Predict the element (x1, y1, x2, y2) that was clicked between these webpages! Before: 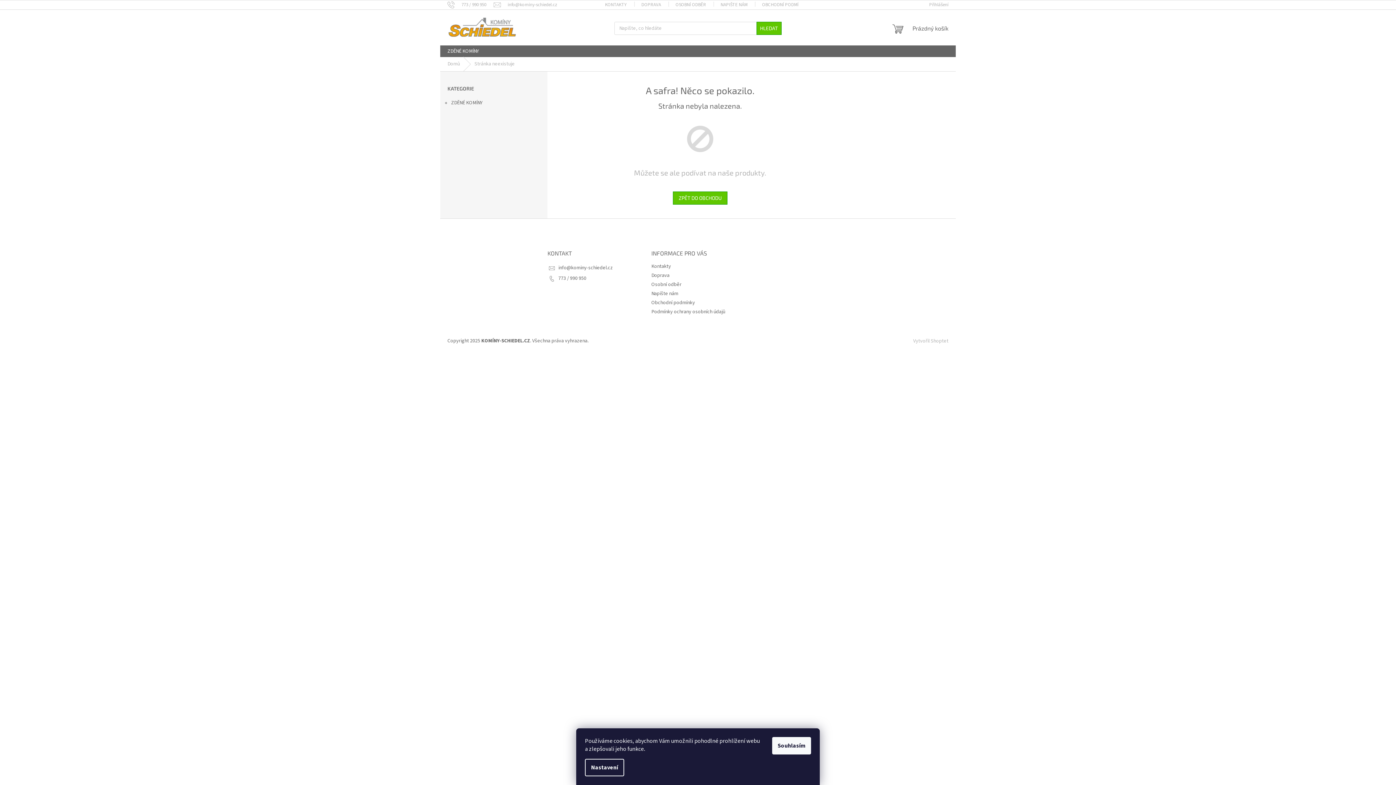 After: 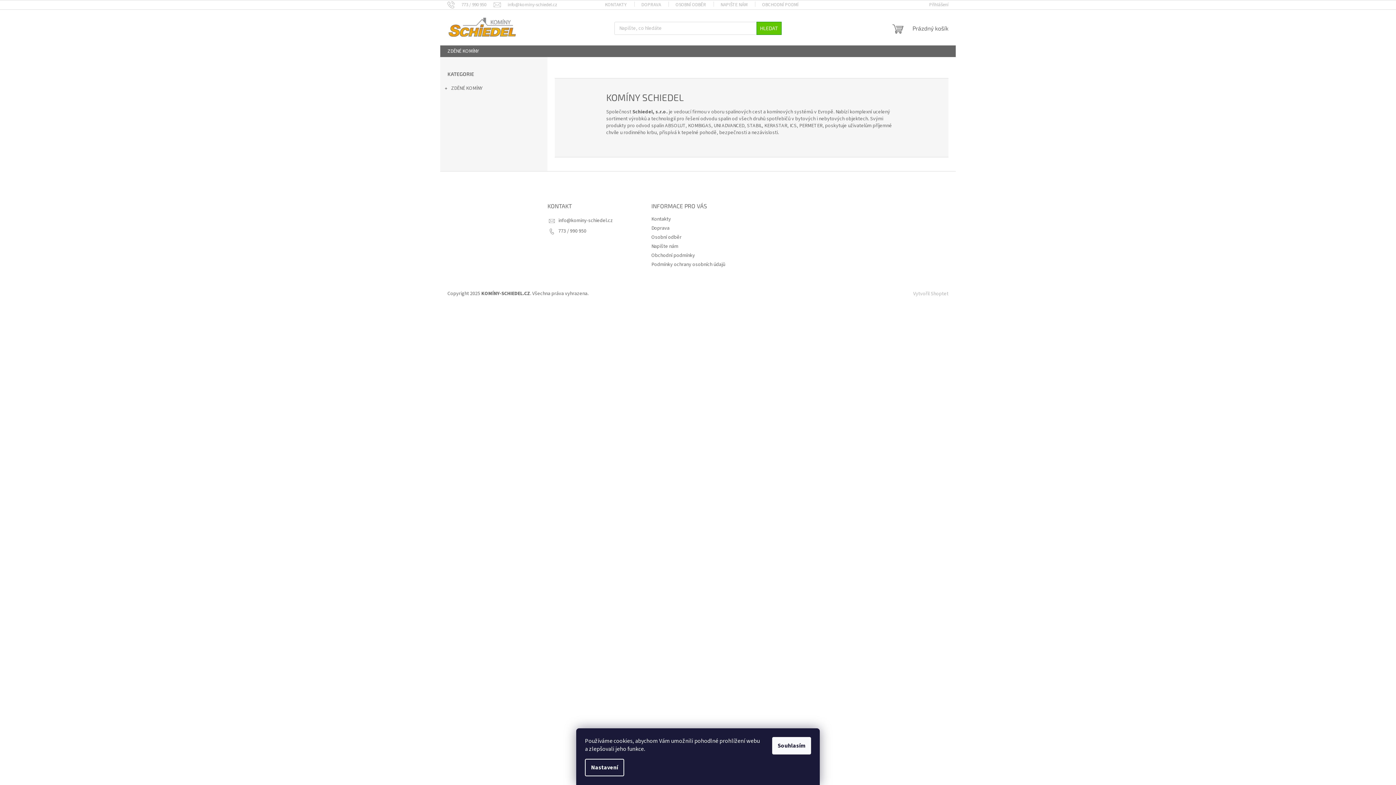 Action: label: Domů bbox: (440, 57, 467, 71)